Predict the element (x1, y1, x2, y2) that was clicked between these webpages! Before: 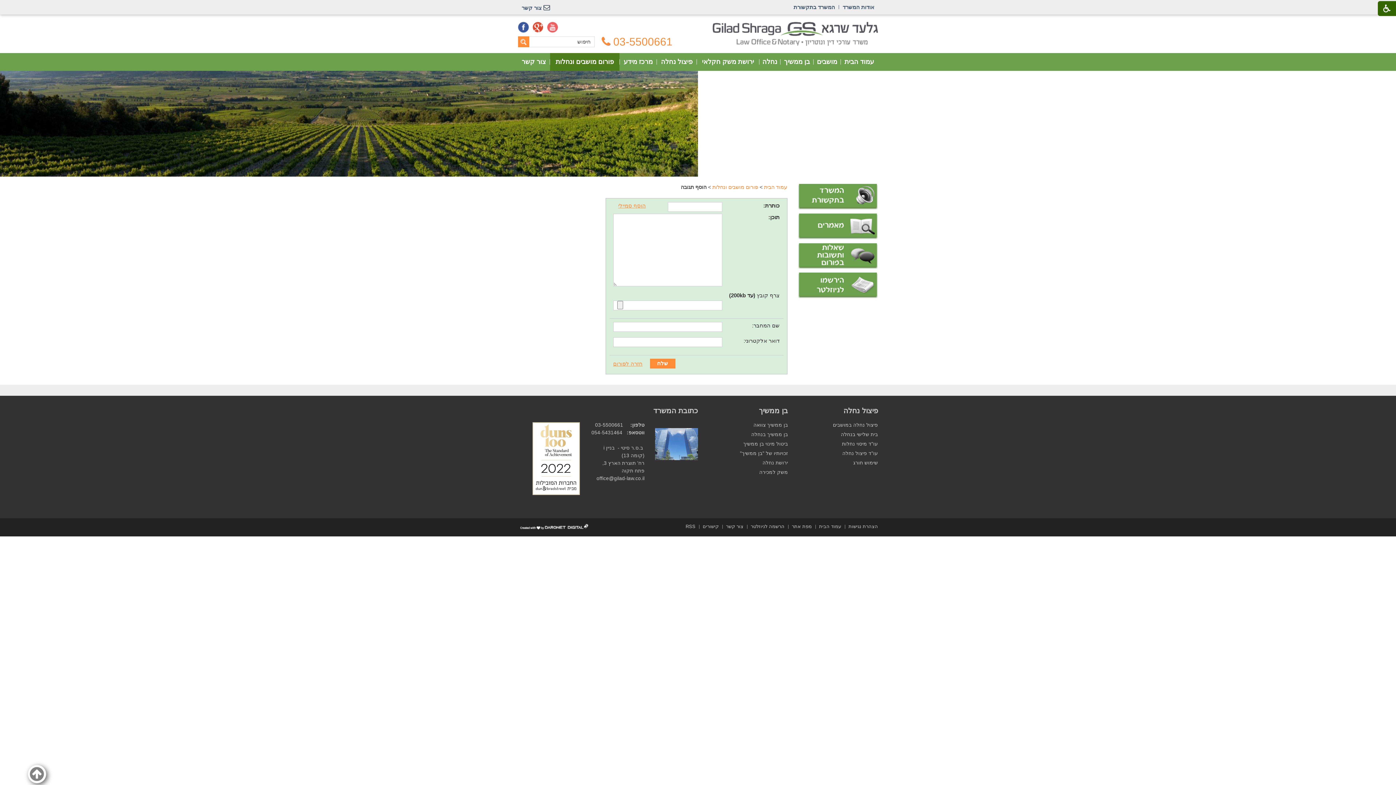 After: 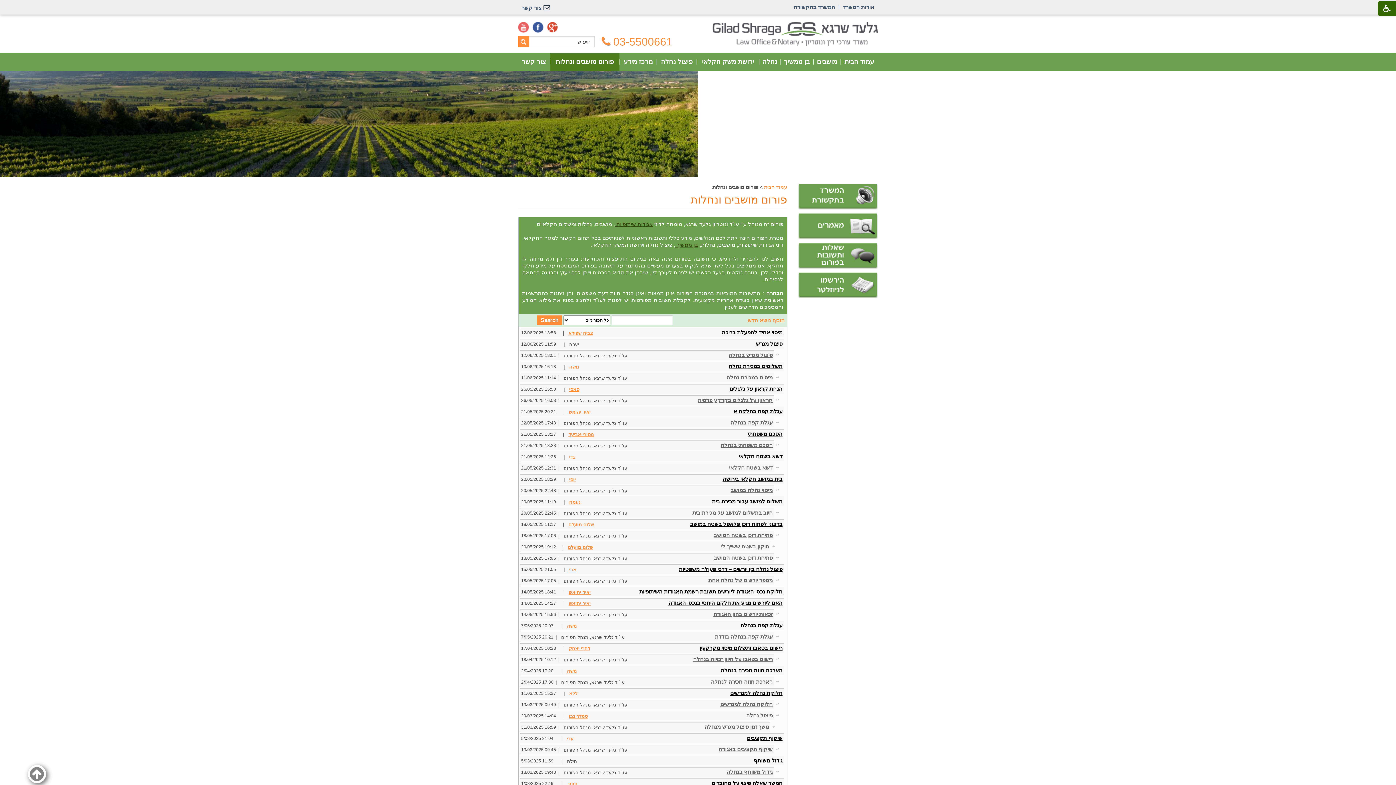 Action: bbox: (798, 243, 878, 269) label:  שאלות ותשובות בפורום